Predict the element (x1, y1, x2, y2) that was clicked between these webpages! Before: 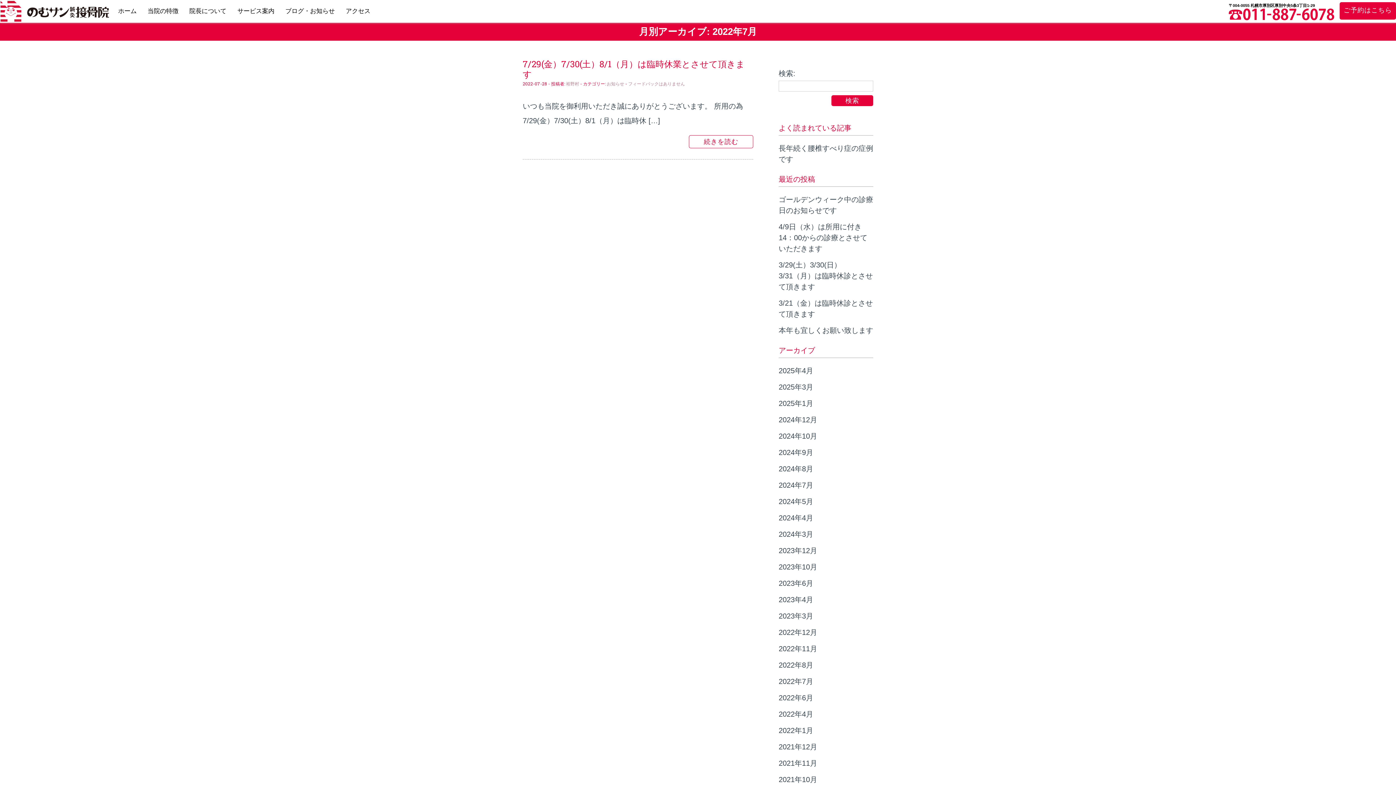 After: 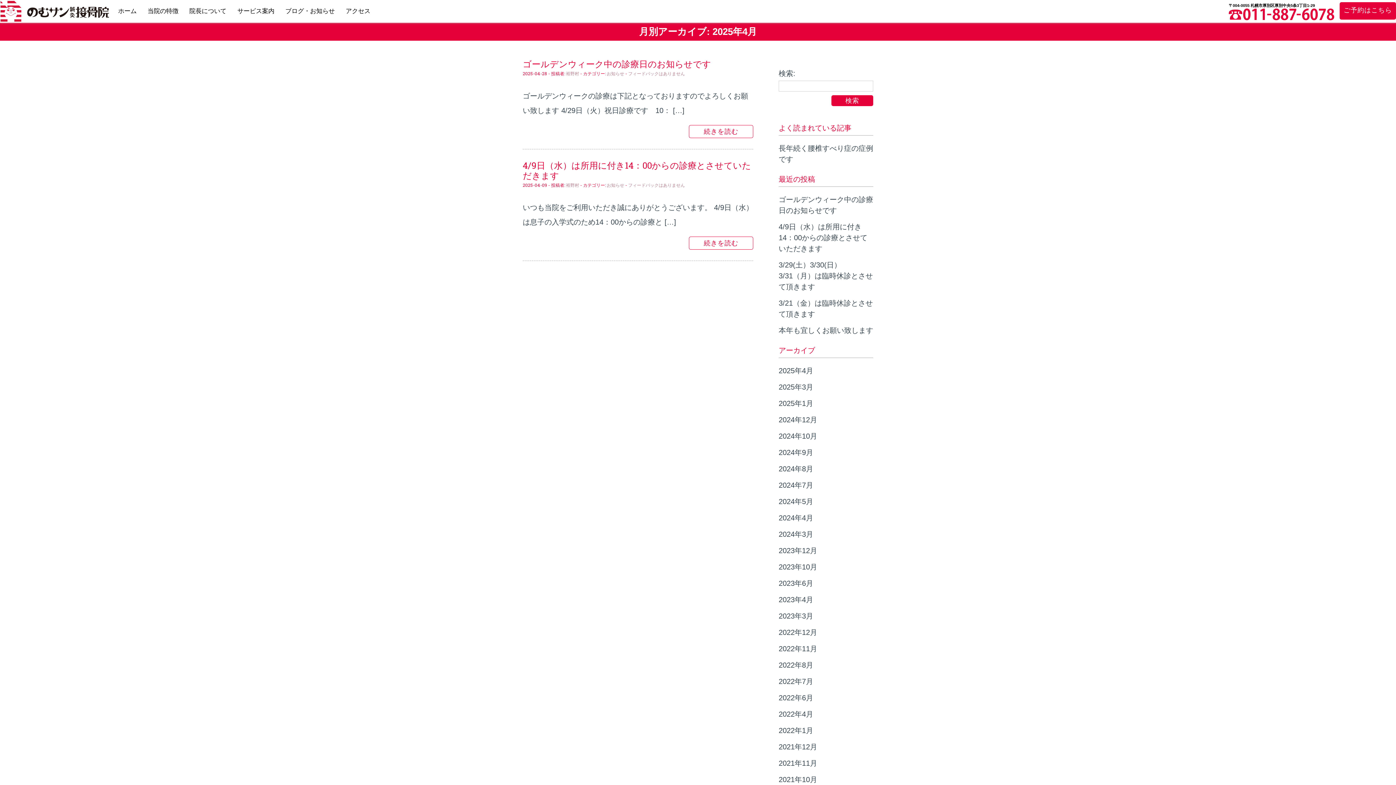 Action: bbox: (778, 366, 813, 374) label: 2025年4月